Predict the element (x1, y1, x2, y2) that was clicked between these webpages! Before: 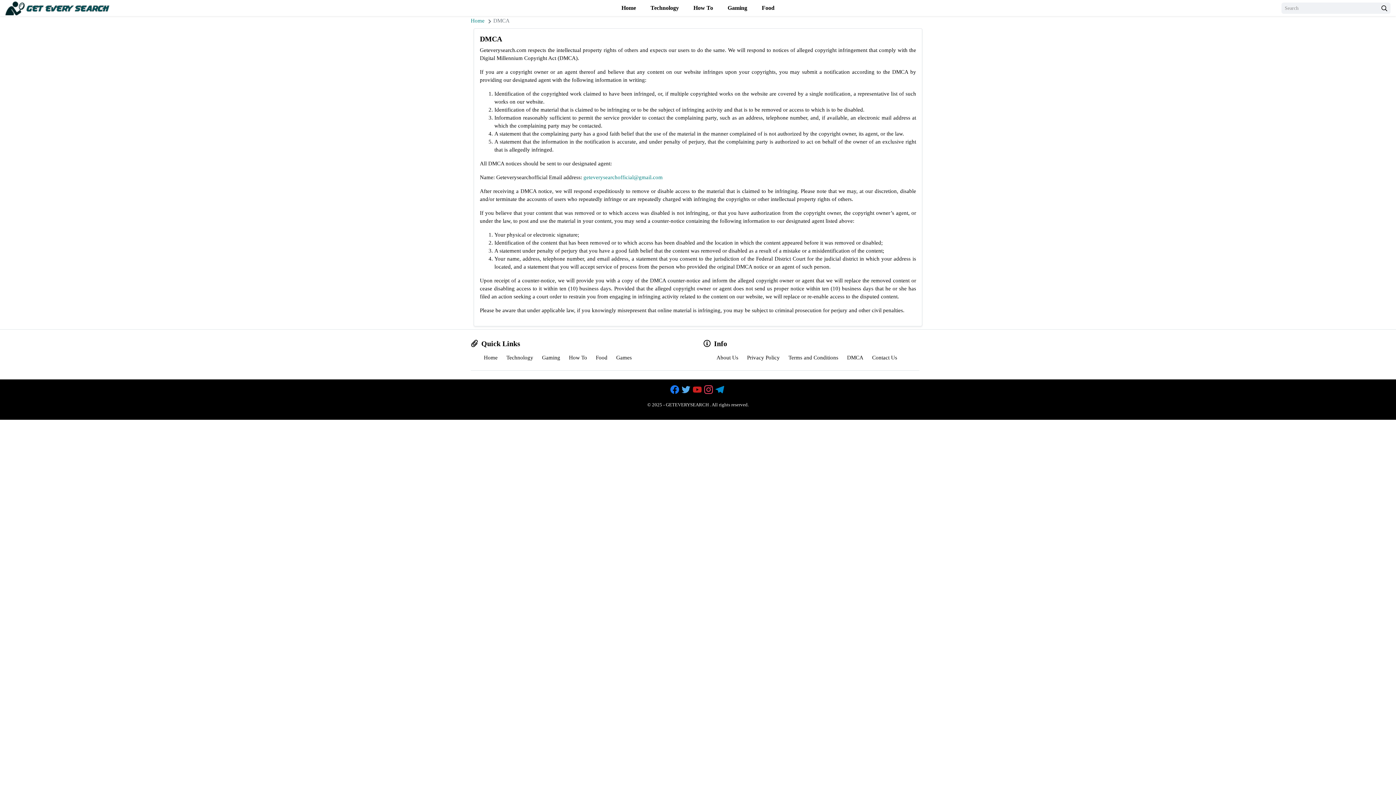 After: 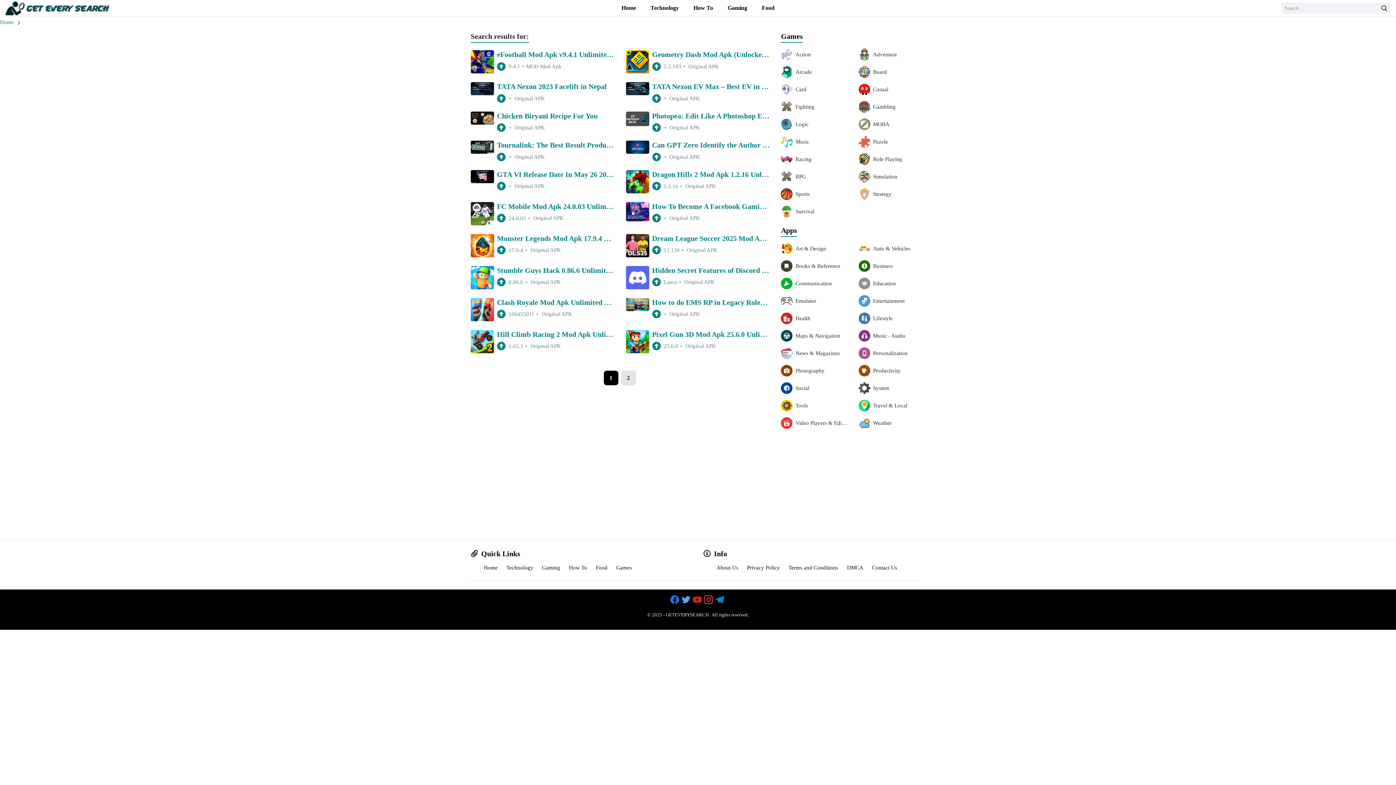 Action: bbox: (1378, 2, 1390, 13)